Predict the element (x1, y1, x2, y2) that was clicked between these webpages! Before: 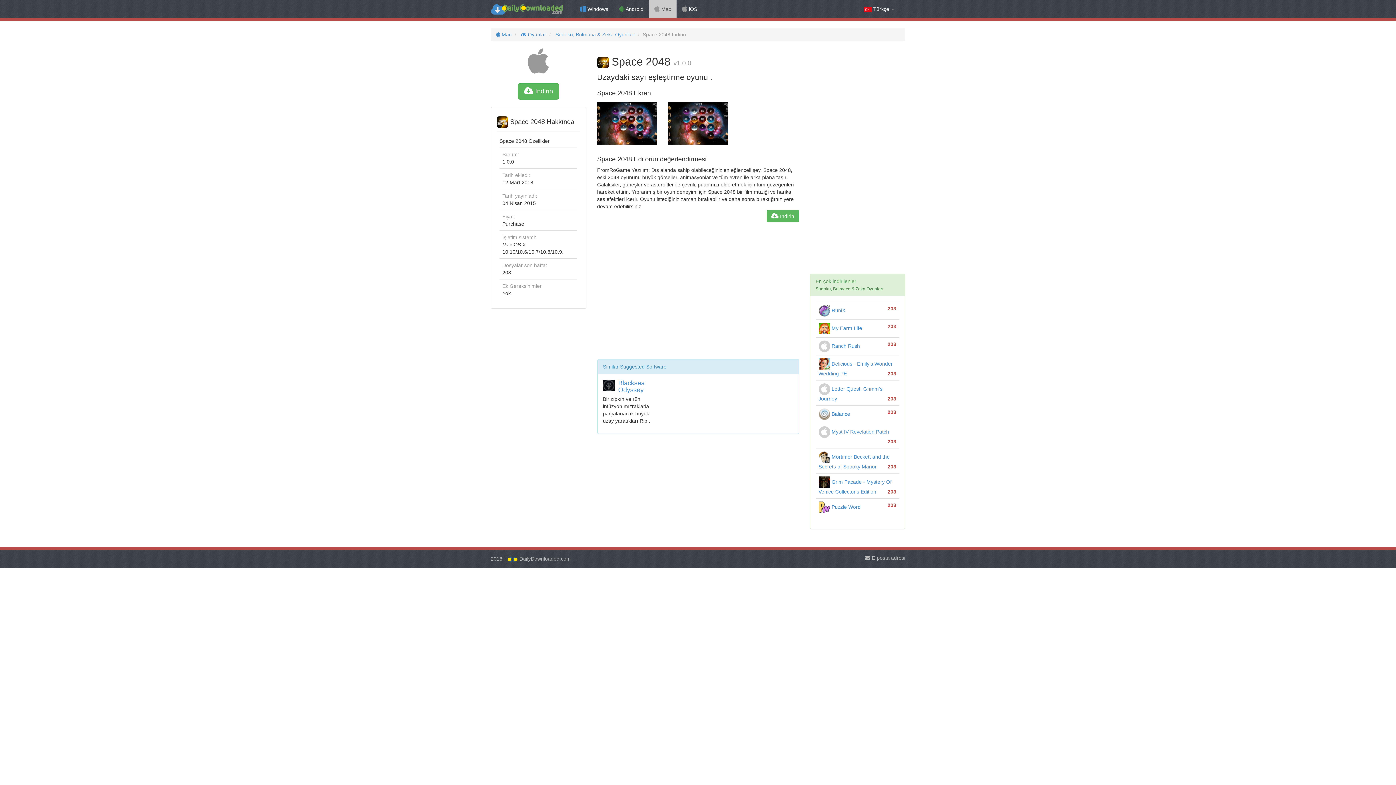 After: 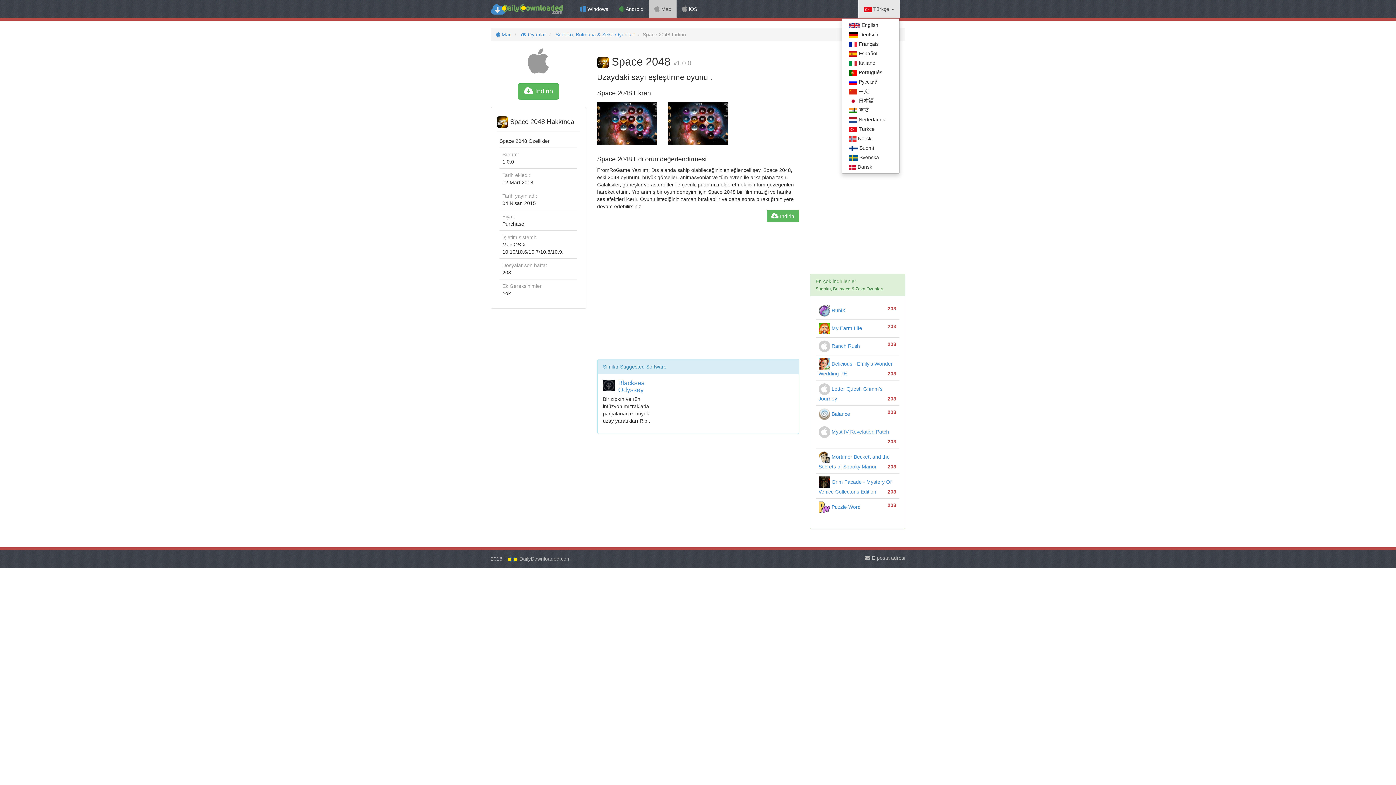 Action: label:  Türkçe  bbox: (858, 0, 900, 18)